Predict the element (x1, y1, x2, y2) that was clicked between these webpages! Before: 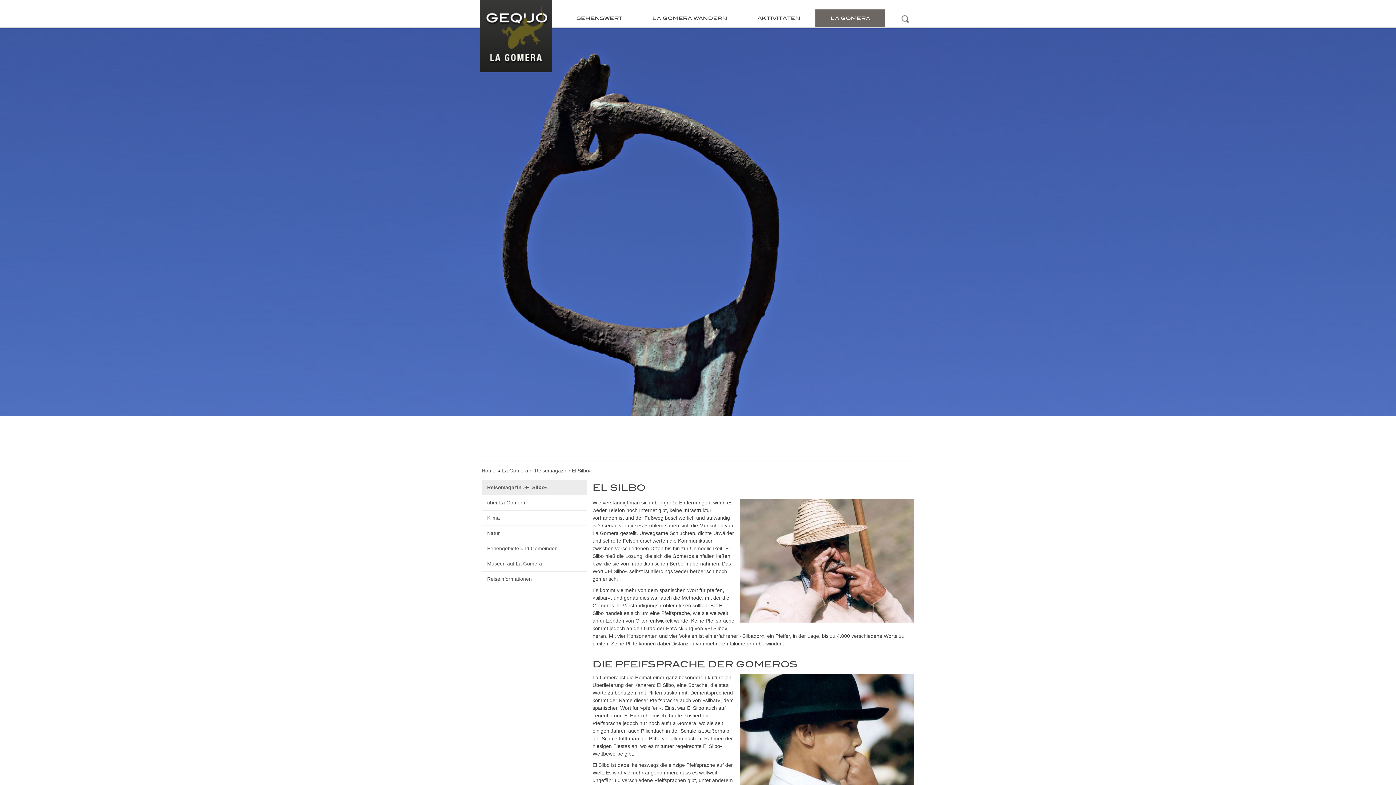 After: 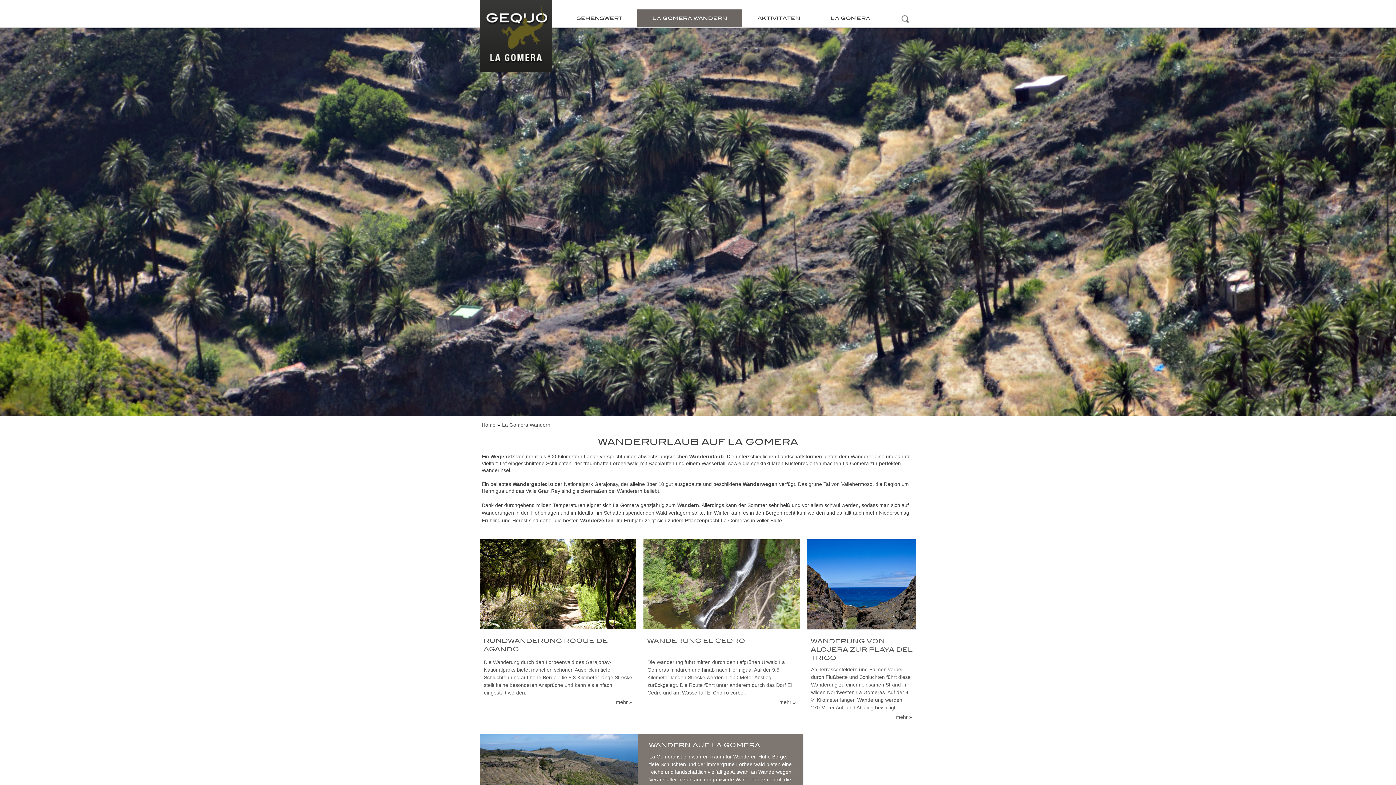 Action: label: LA GOMERA WANDERN bbox: (637, 9, 742, 27)